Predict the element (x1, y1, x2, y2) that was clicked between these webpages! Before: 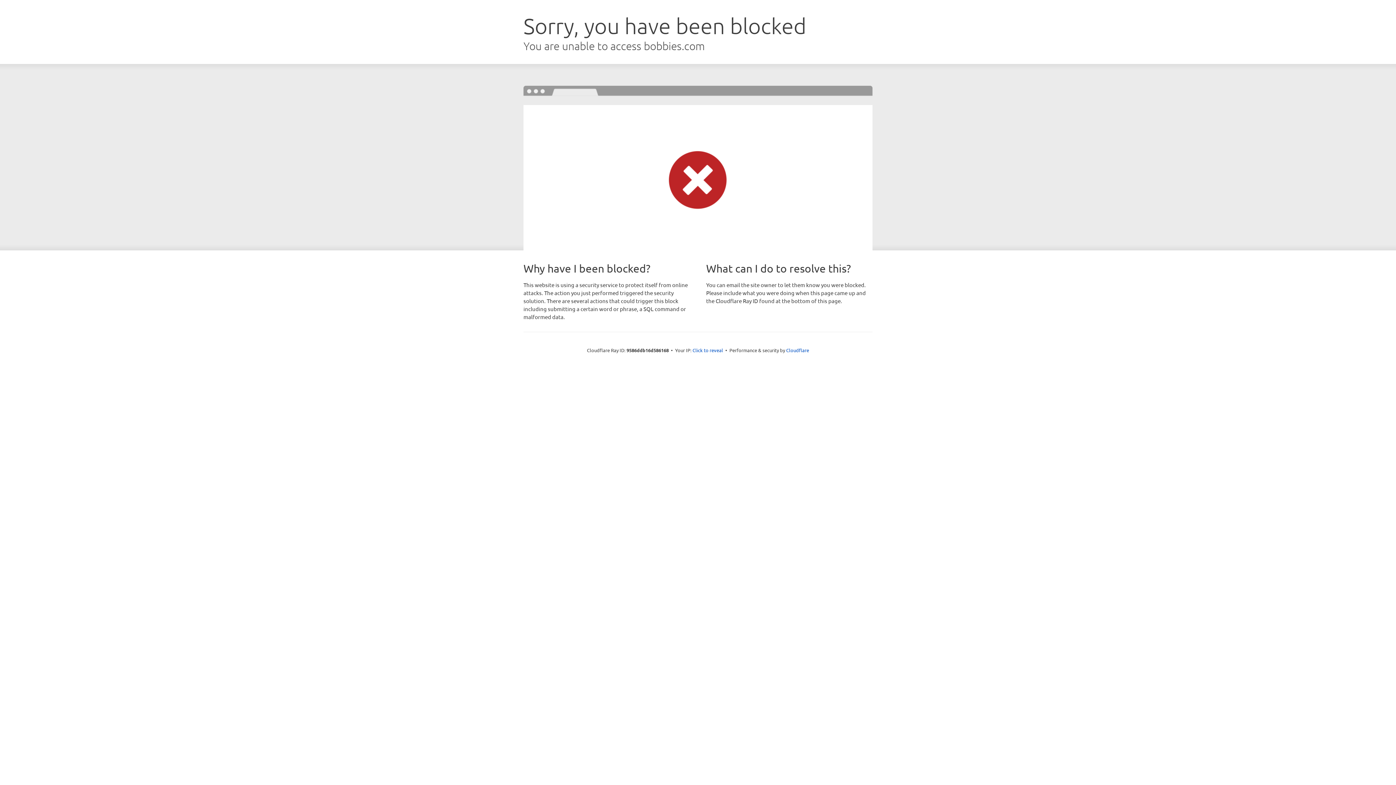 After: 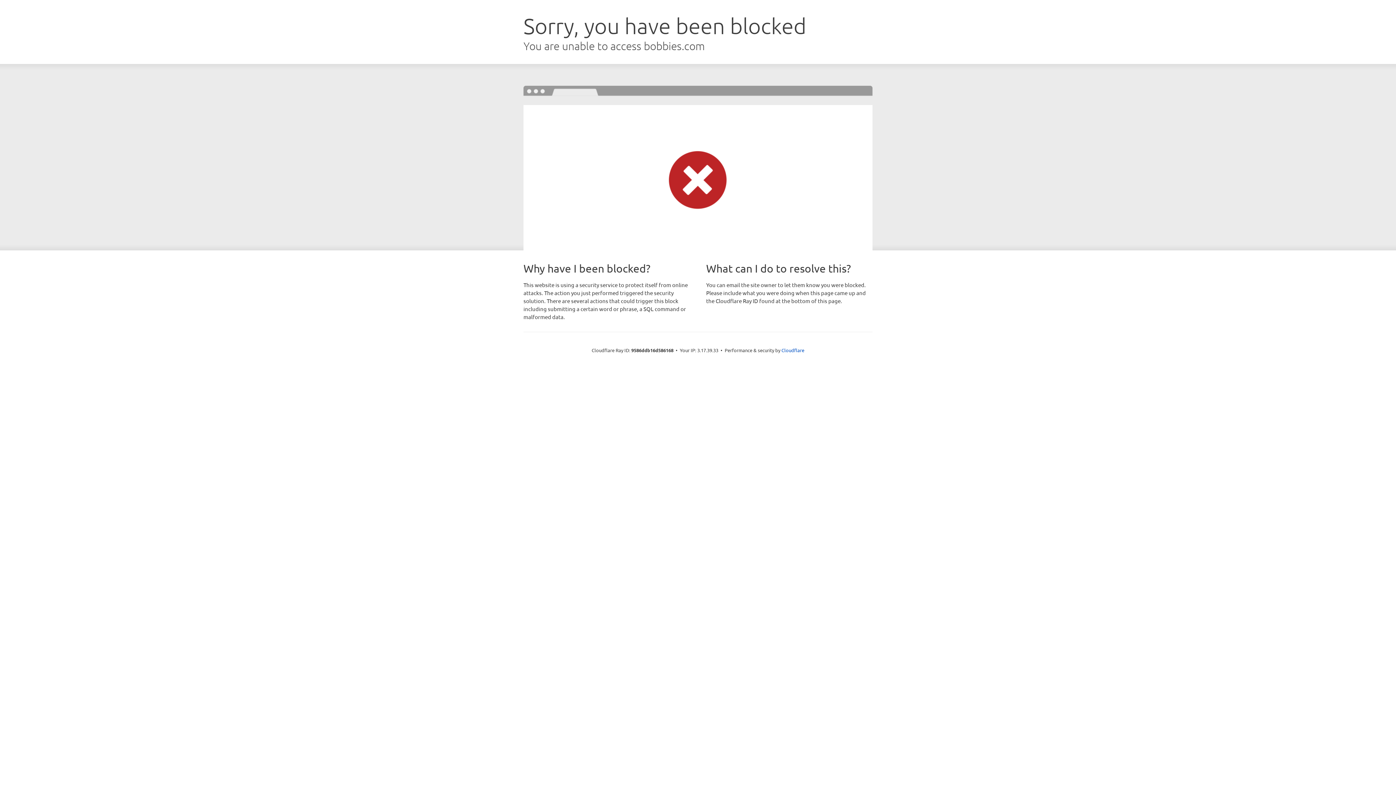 Action: bbox: (692, 346, 723, 353) label: Click to reveal